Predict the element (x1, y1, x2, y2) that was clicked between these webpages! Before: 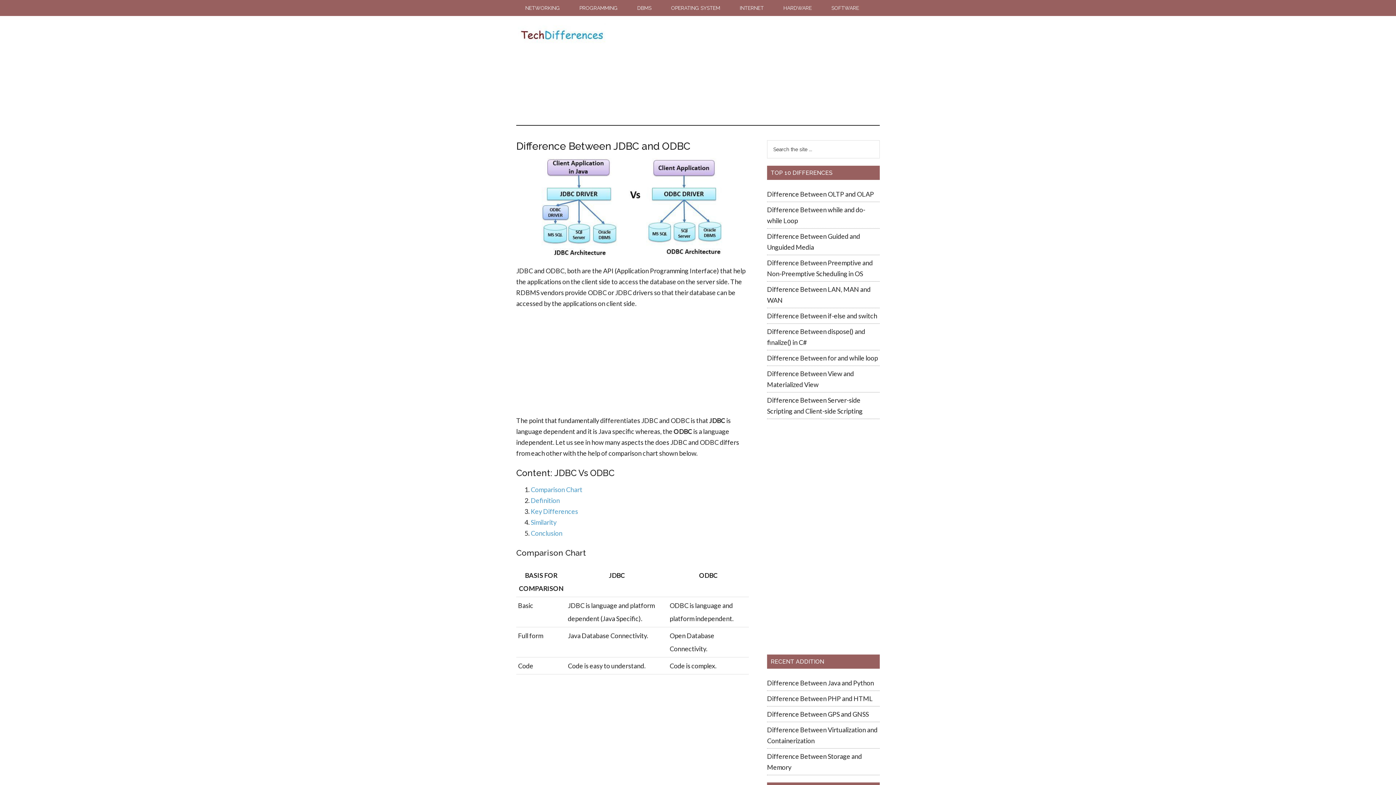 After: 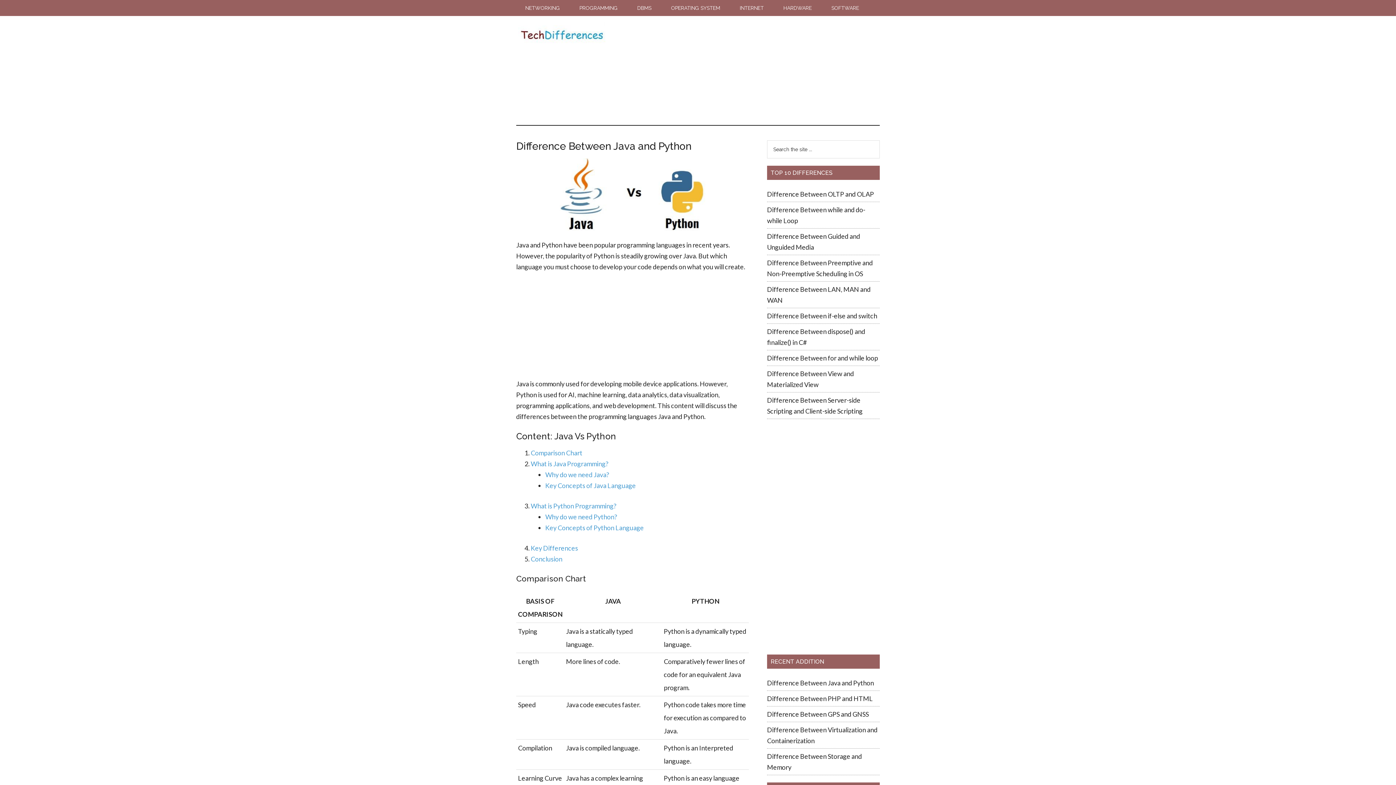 Action: bbox: (767, 679, 874, 687) label: Difference Between Java and Python